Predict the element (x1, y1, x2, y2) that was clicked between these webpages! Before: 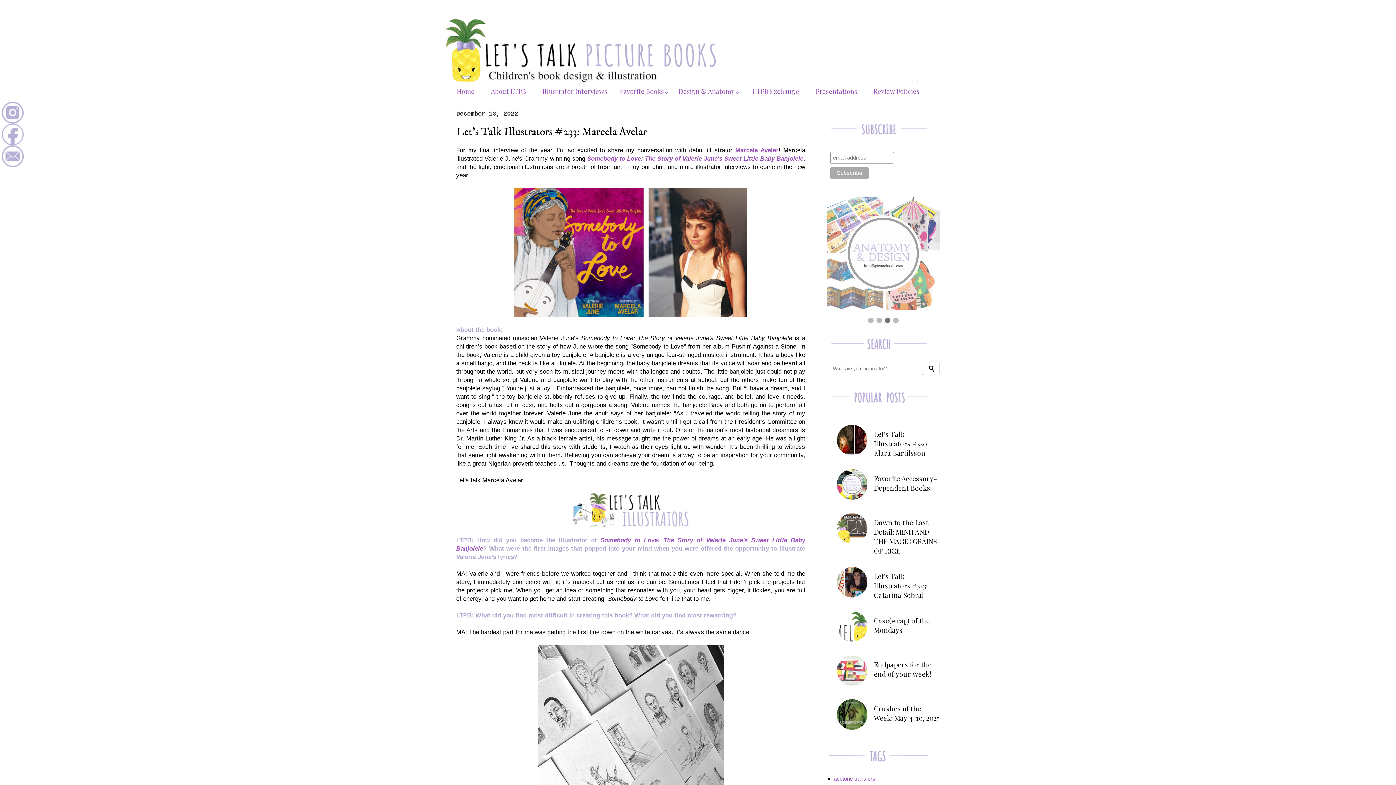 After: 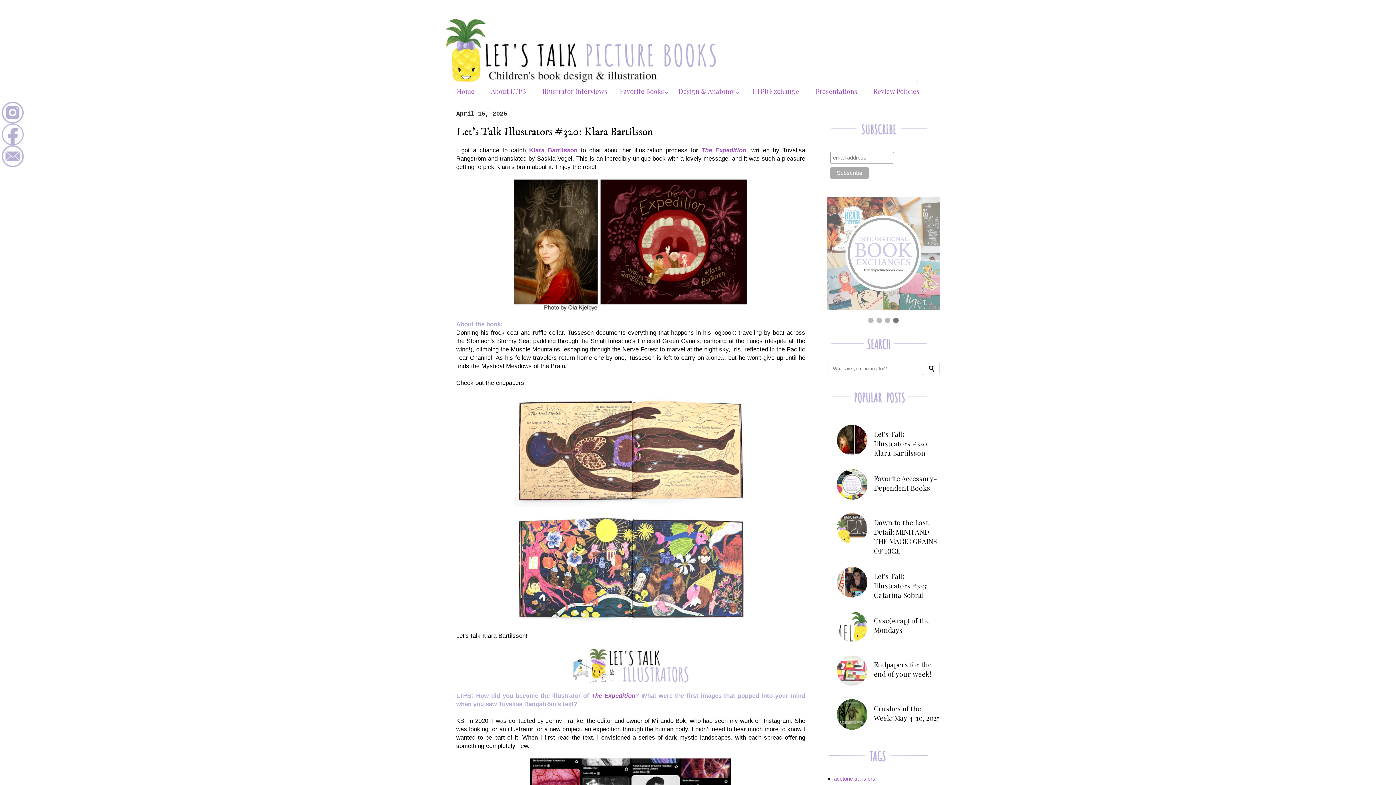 Action: bbox: (874, 429, 928, 457) label: Let's Talk Illustrators #320: Klara Bartilsson